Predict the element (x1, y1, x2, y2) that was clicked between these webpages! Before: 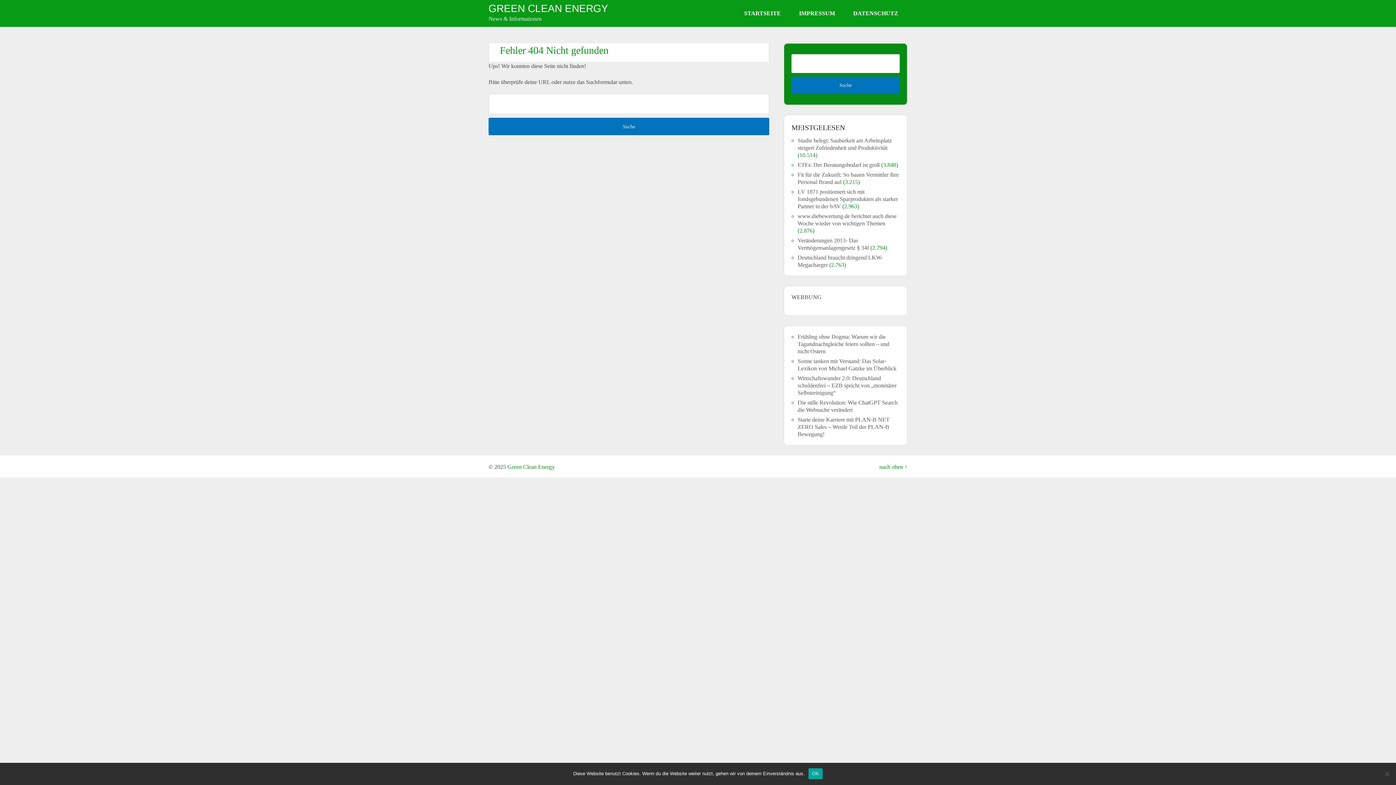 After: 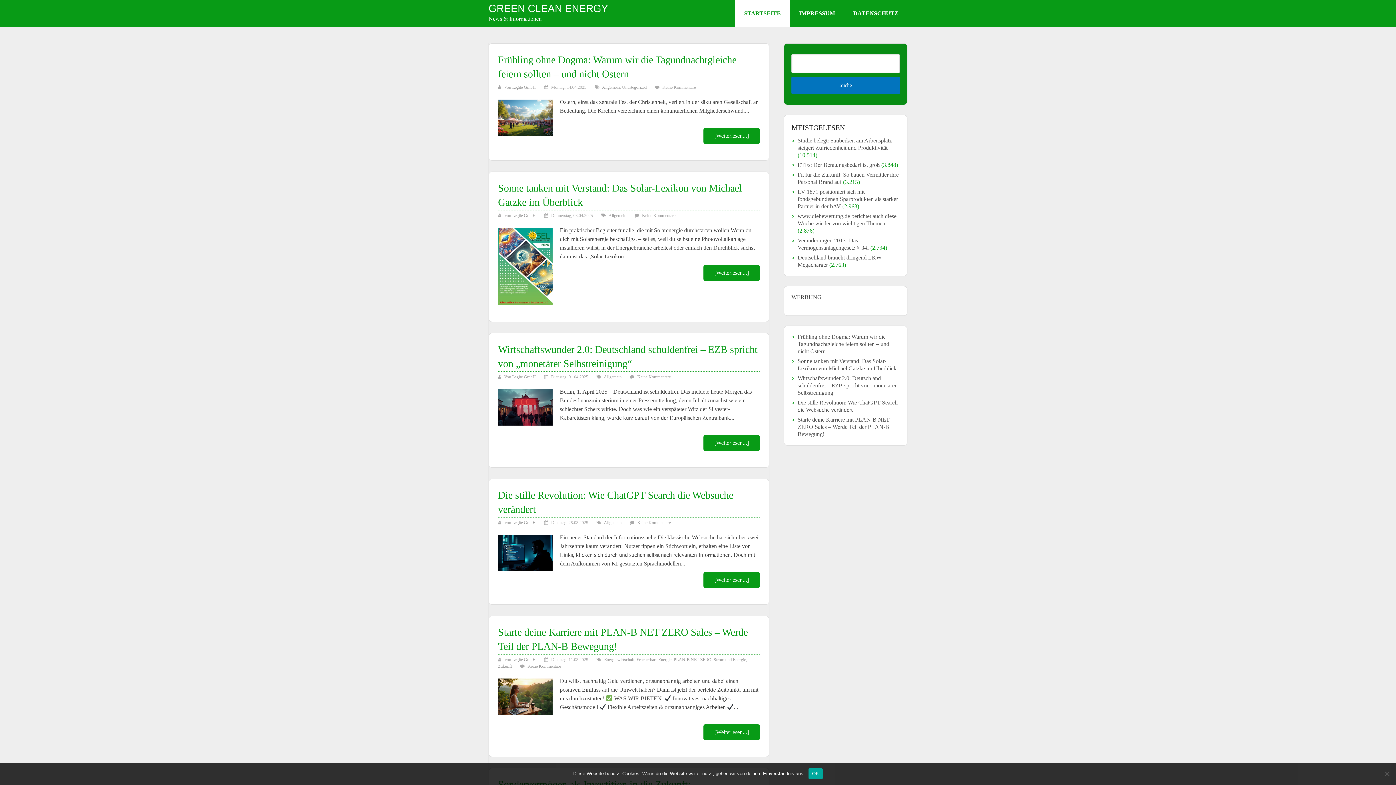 Action: label: GREEN CLEAN ENERGY bbox: (488, 3, 608, 13)